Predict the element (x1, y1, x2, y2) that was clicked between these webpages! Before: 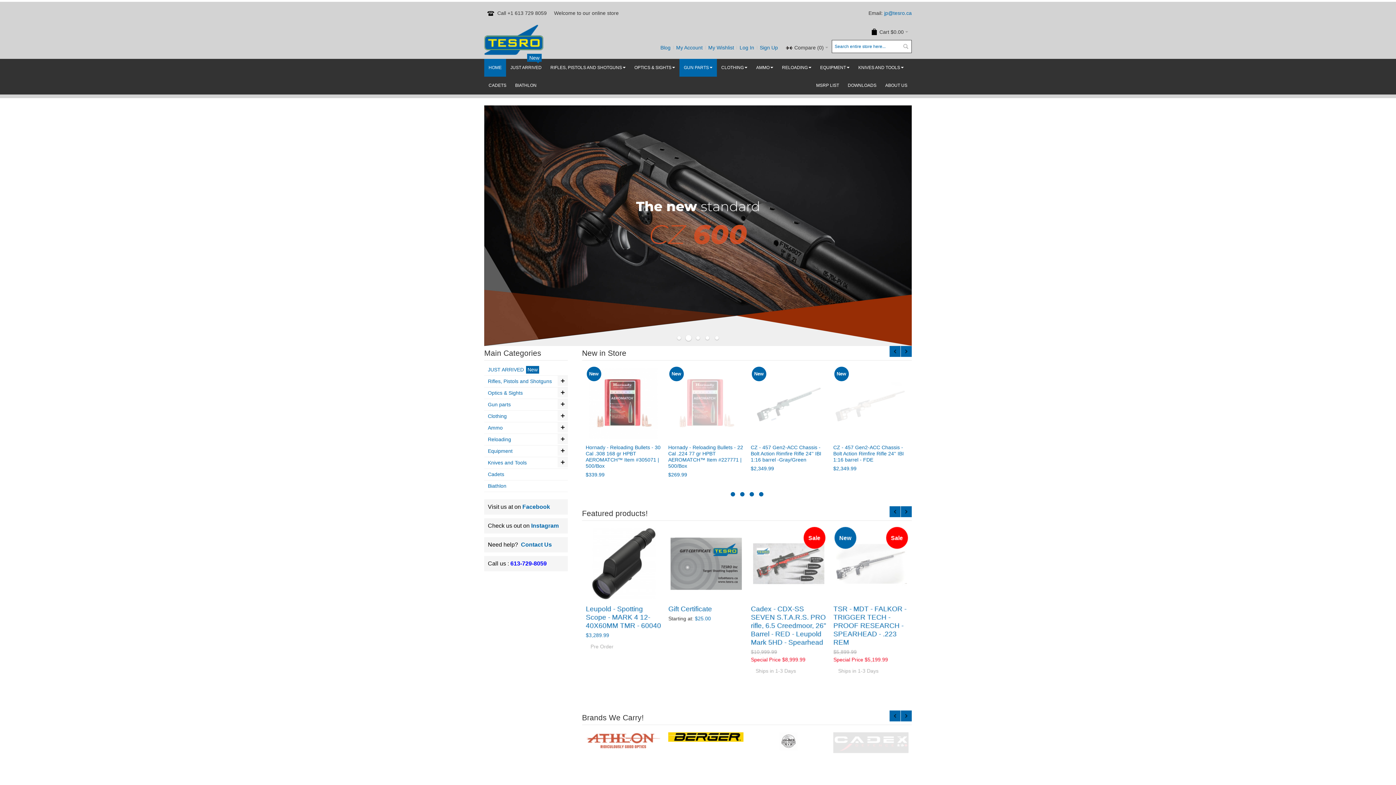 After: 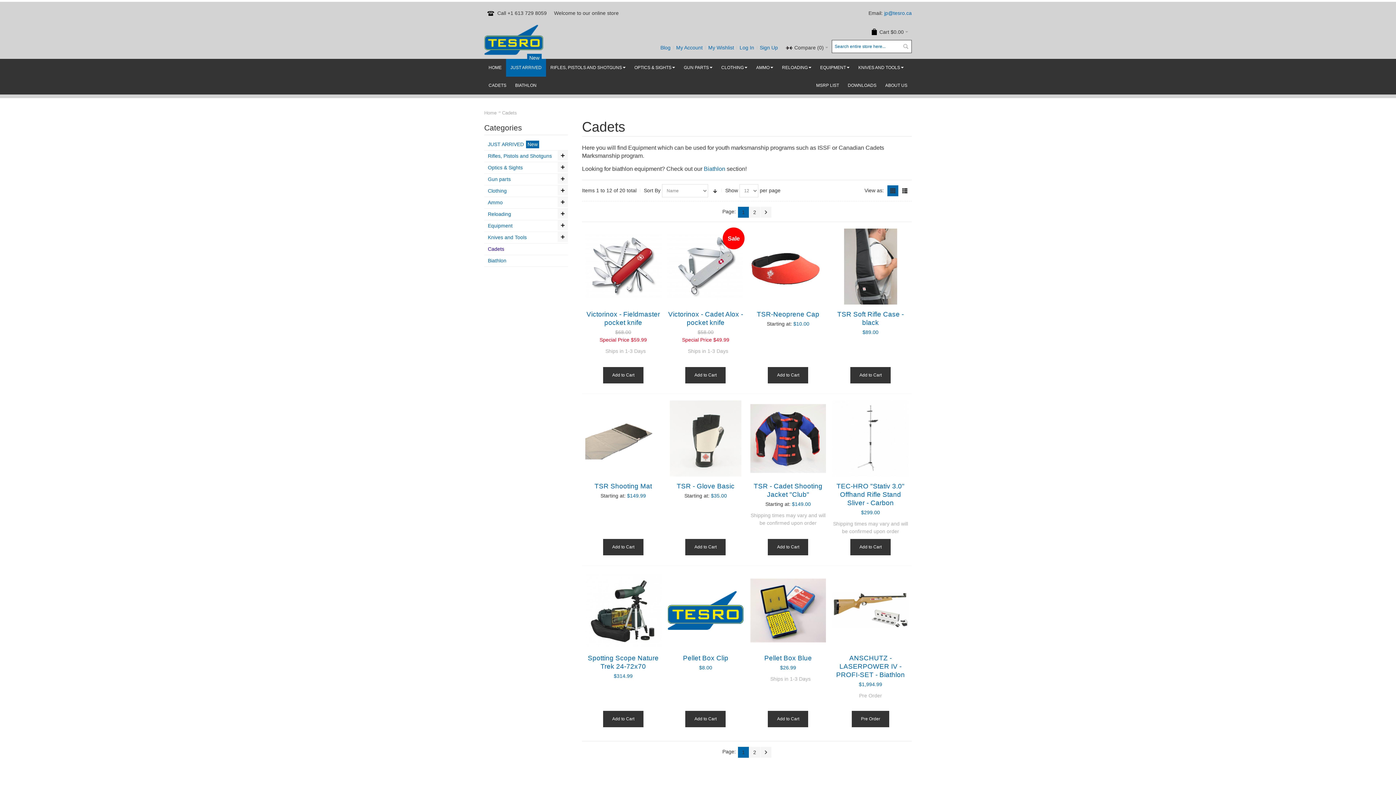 Action: bbox: (484, 413, 567, 424) label: Cadets